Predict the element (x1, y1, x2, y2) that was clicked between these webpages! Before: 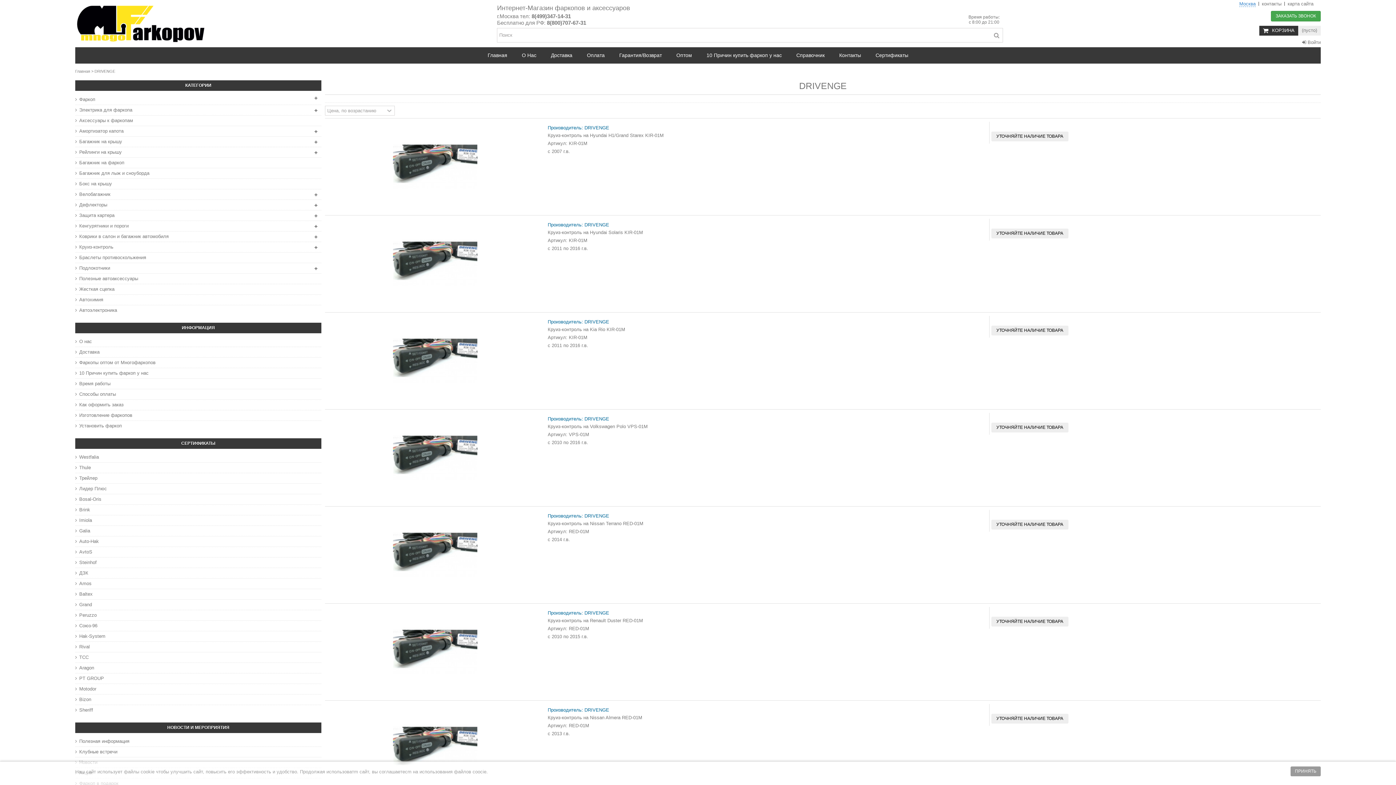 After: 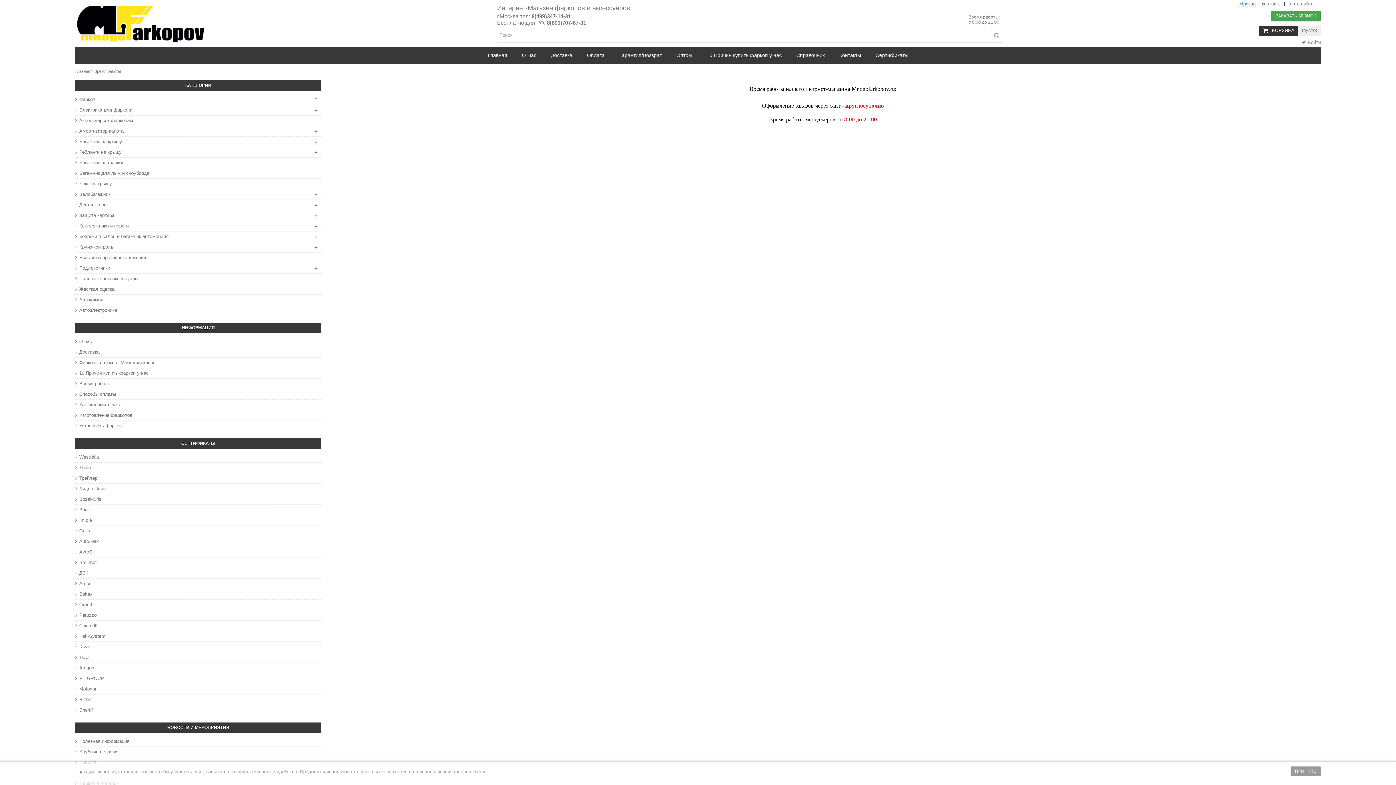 Action: bbox: (75, 380, 321, 386) label: Время работы